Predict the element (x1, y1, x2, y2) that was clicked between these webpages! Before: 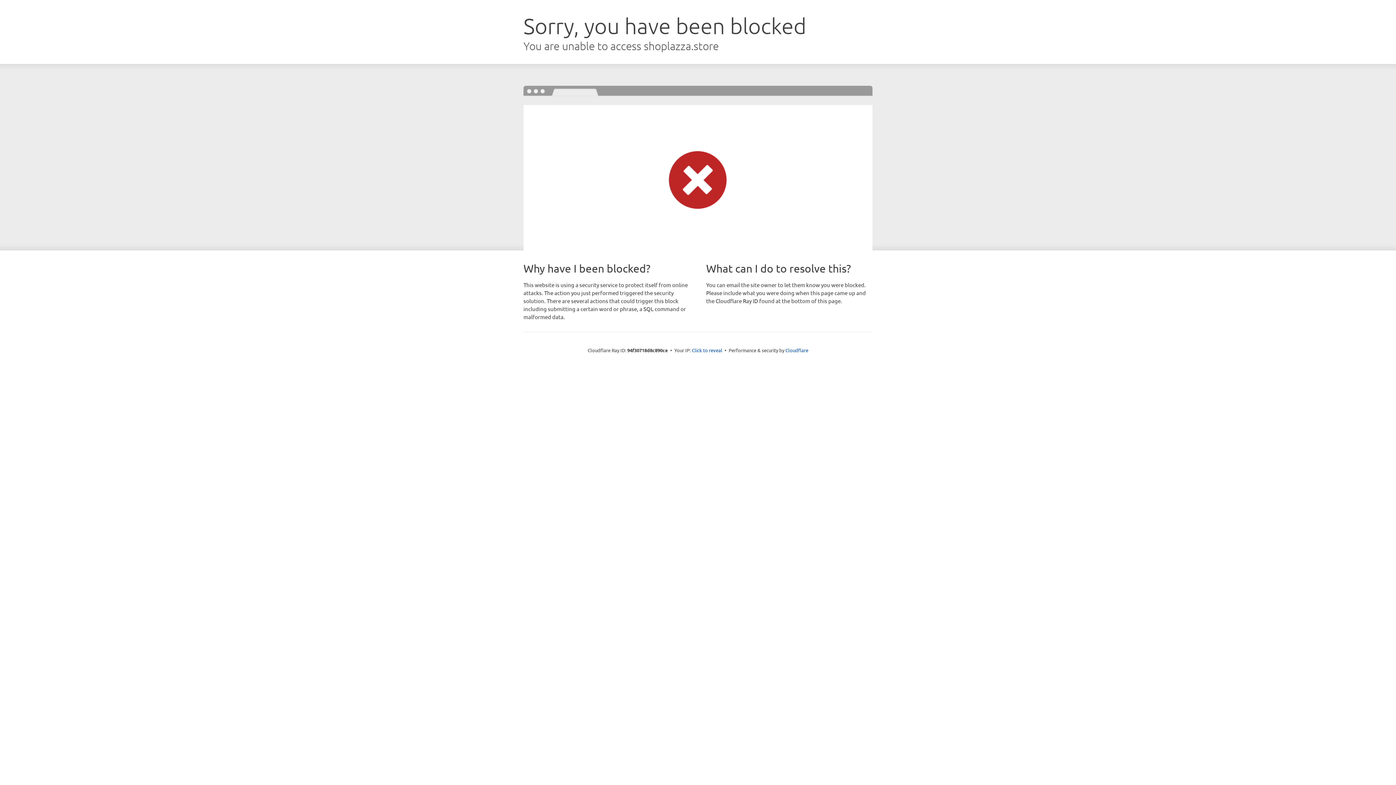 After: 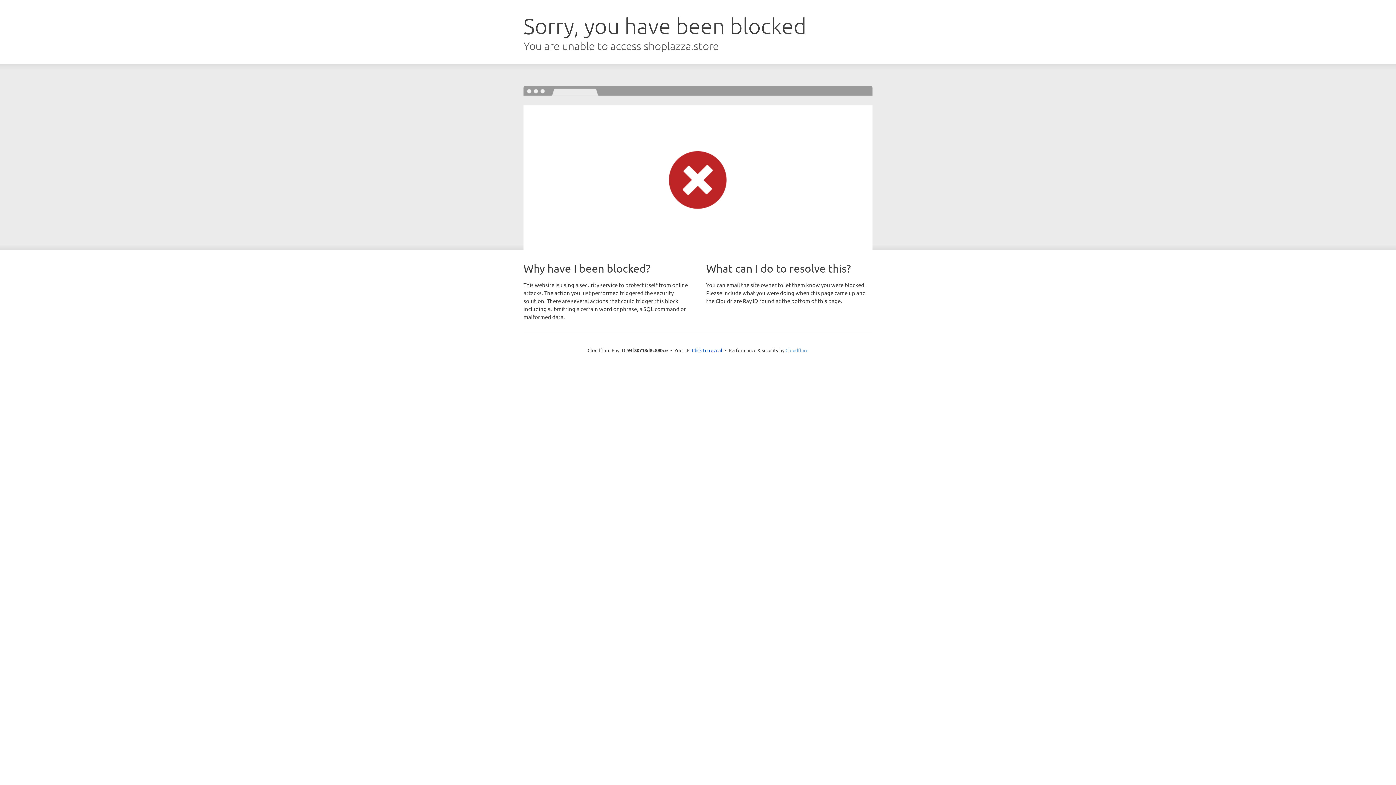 Action: bbox: (785, 347, 808, 353) label: Cloudflare